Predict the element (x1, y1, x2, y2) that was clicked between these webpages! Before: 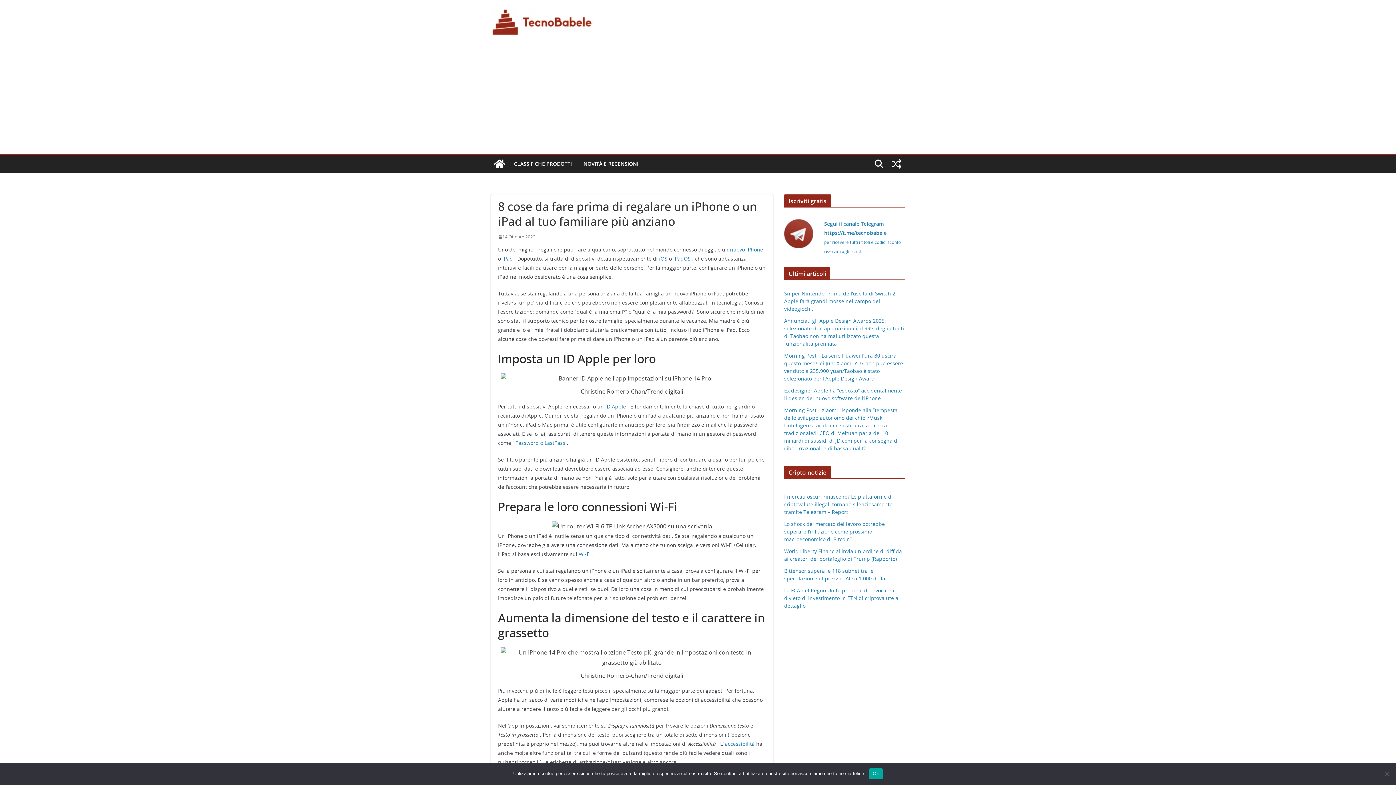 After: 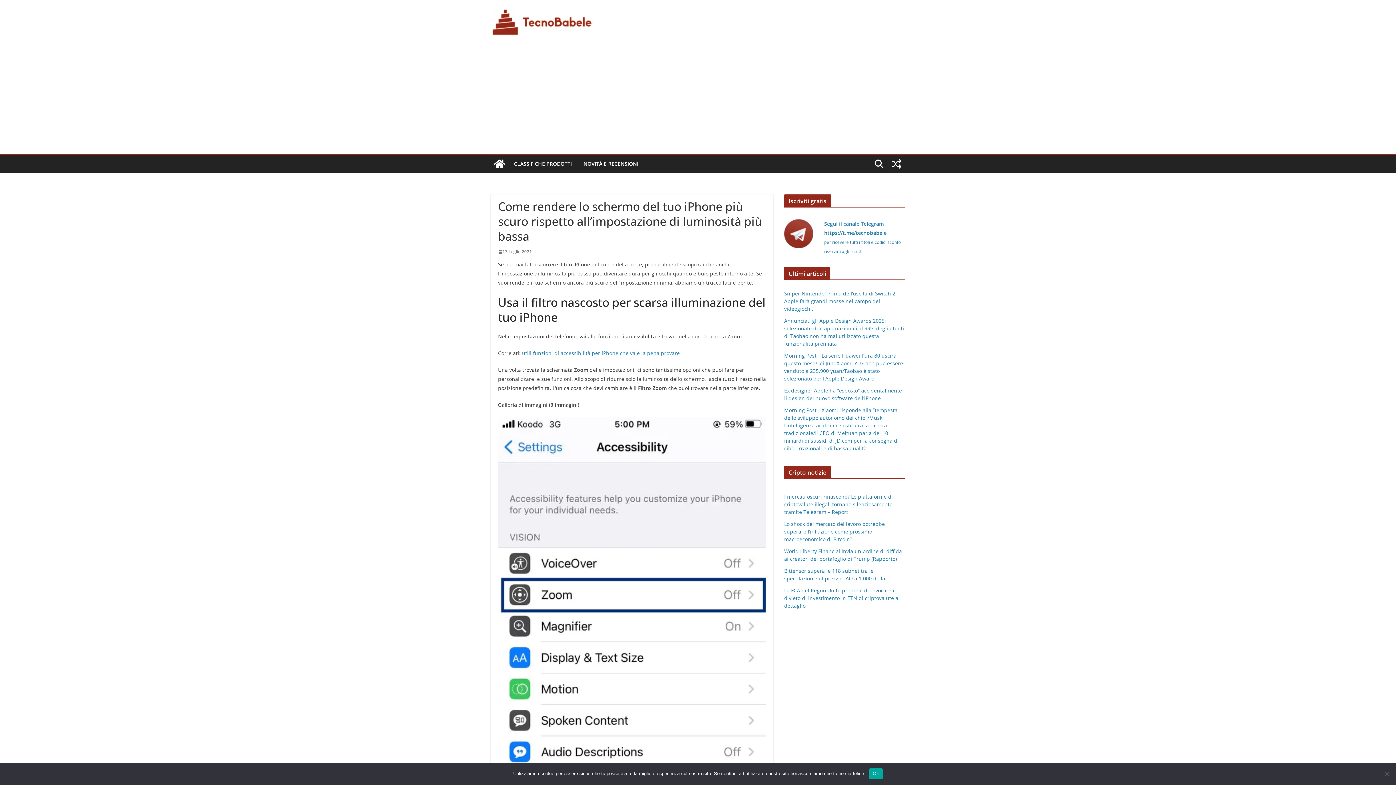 Action: bbox: (888, 155, 905, 172)